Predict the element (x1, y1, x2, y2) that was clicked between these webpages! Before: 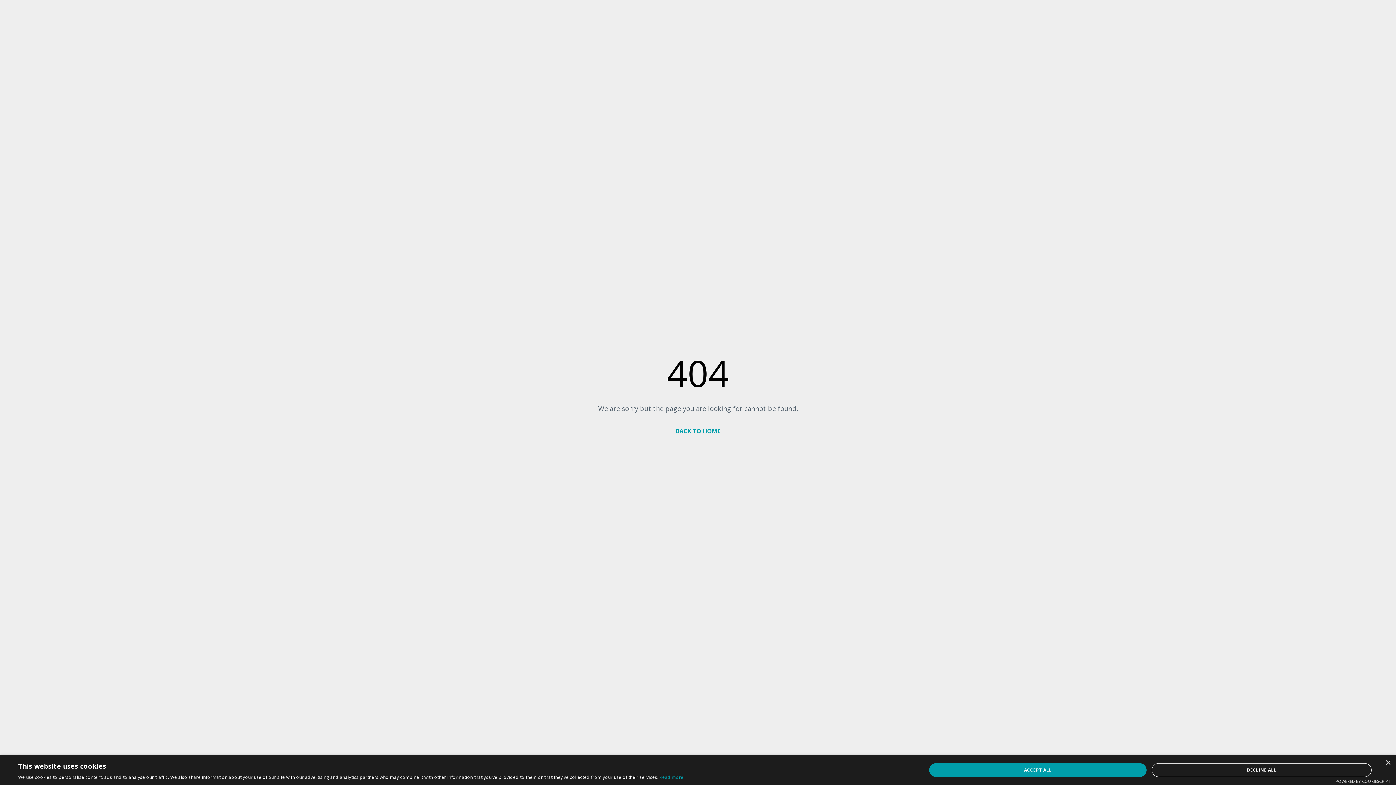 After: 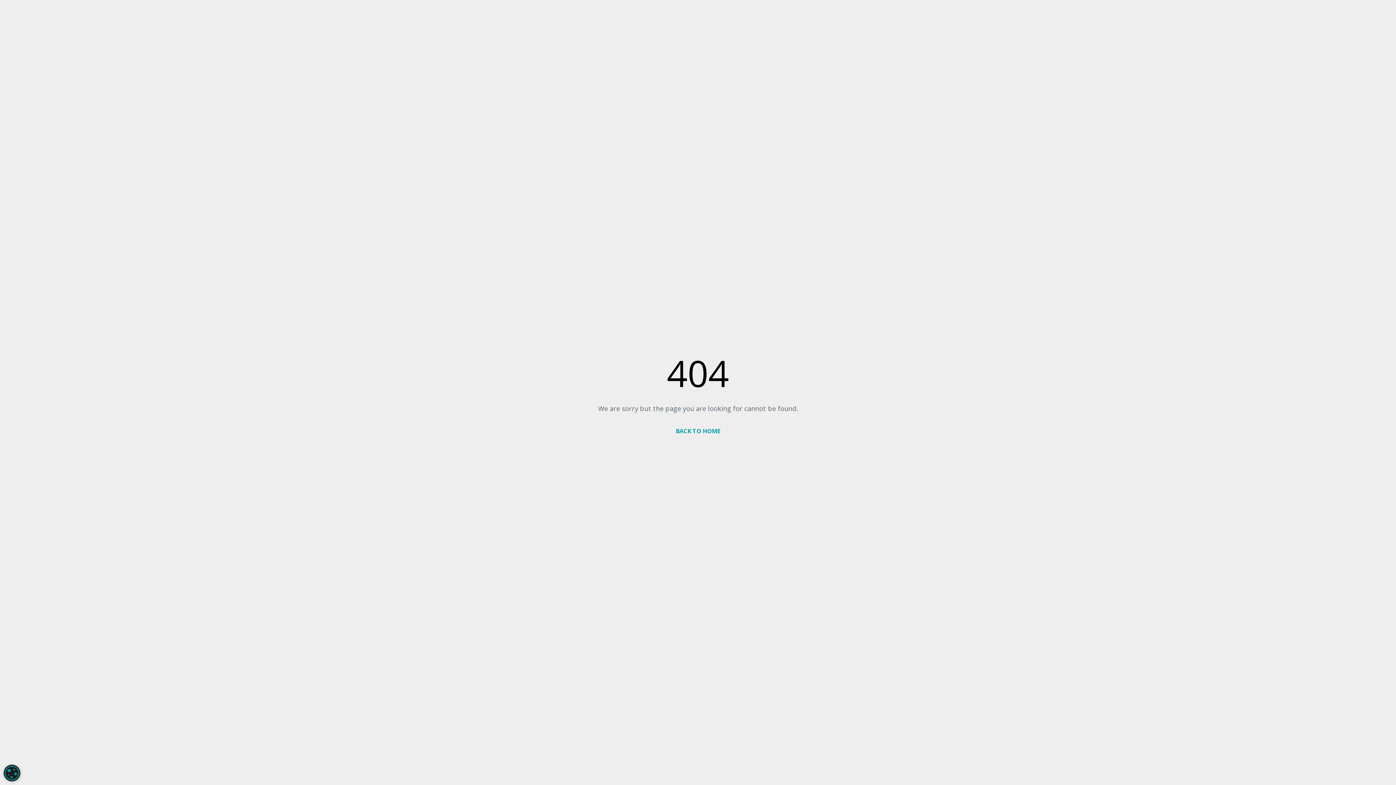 Action: label: ACCEPT ALL bbox: (929, 763, 1146, 777)